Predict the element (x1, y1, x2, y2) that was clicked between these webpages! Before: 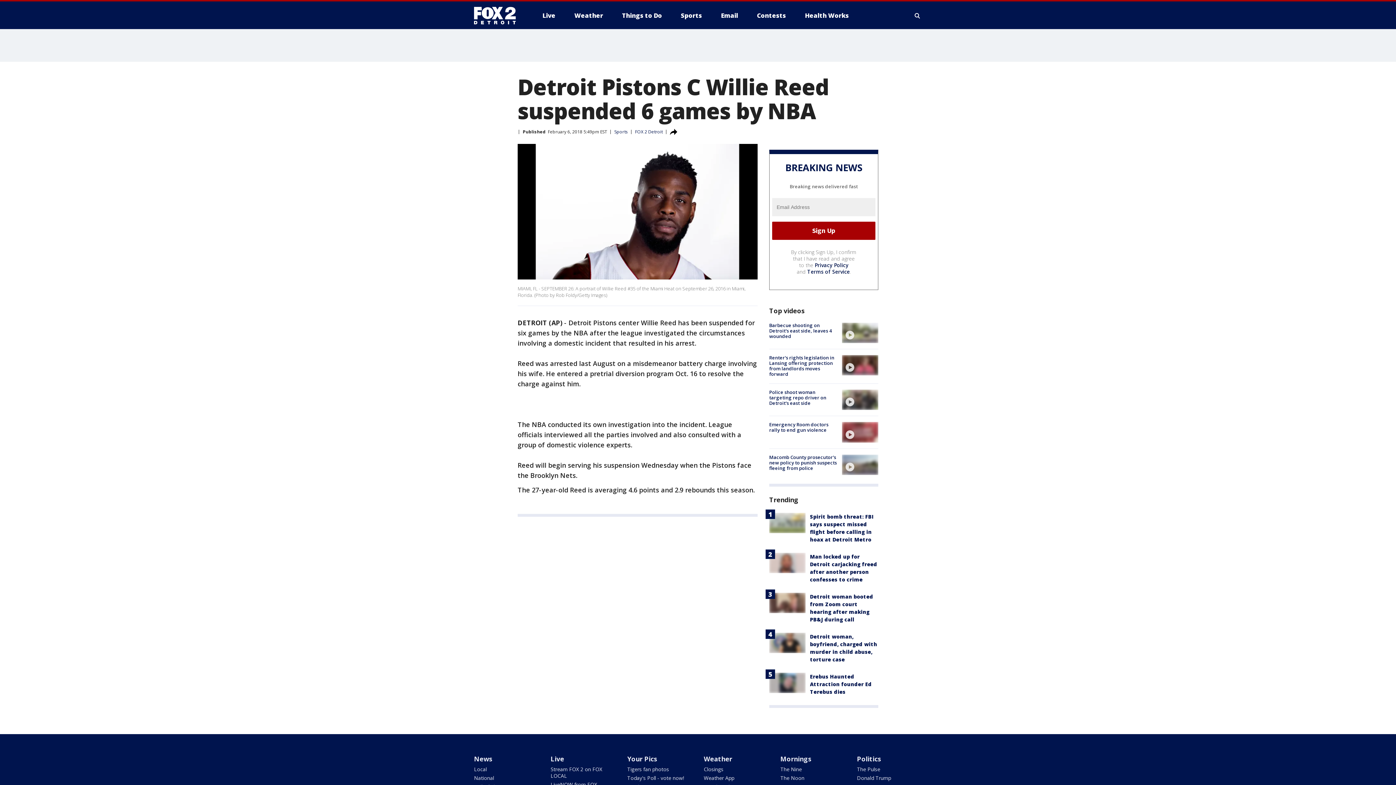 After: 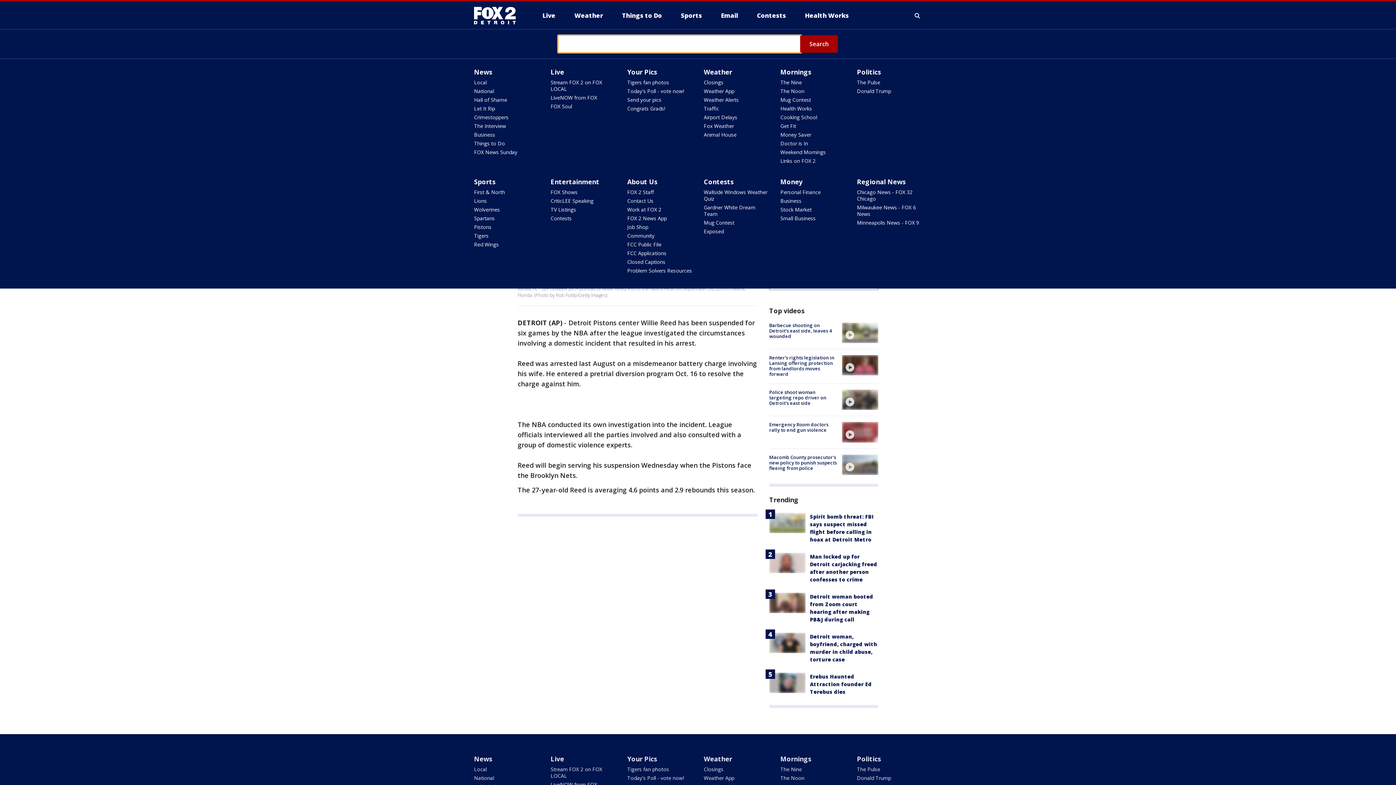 Action: bbox: (913, 10, 922, 21) label: Expand / Collapse search